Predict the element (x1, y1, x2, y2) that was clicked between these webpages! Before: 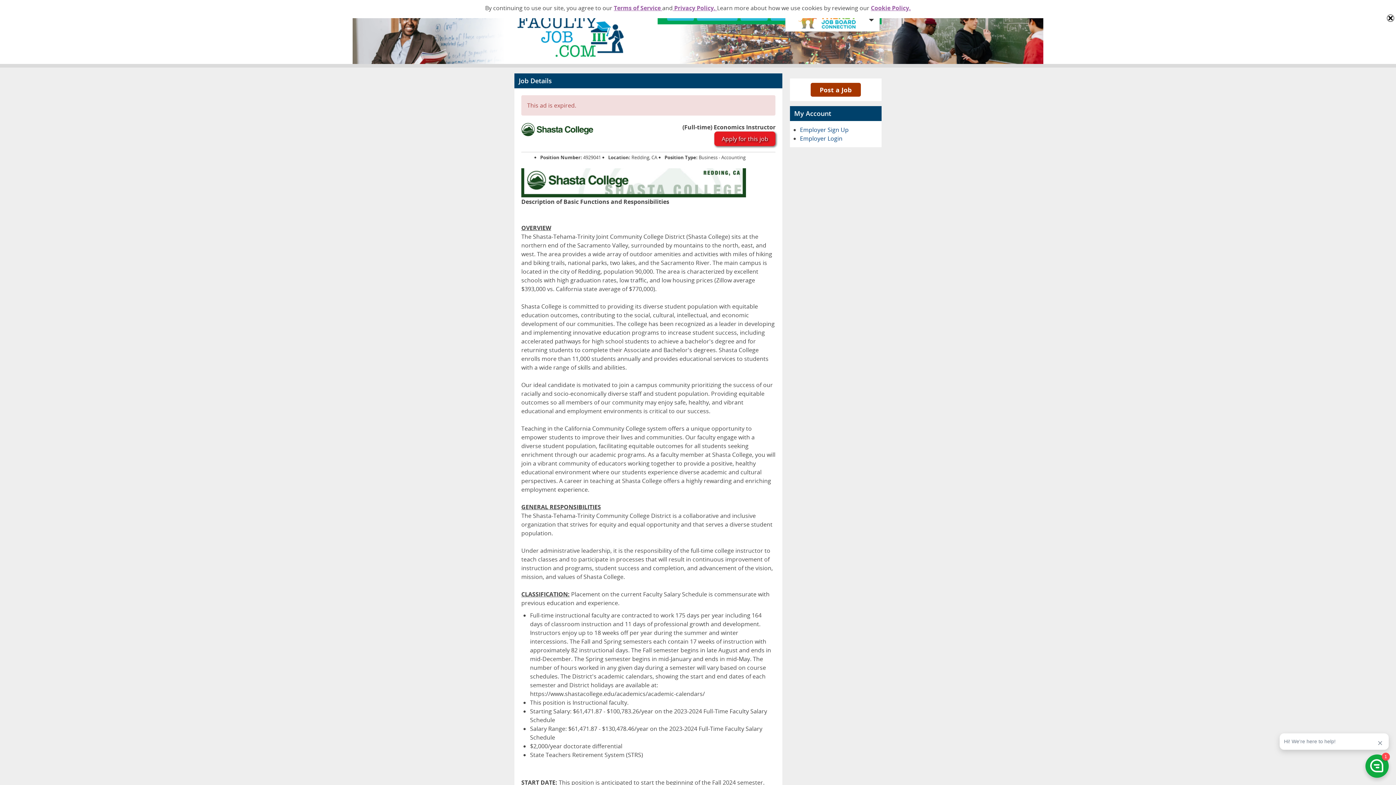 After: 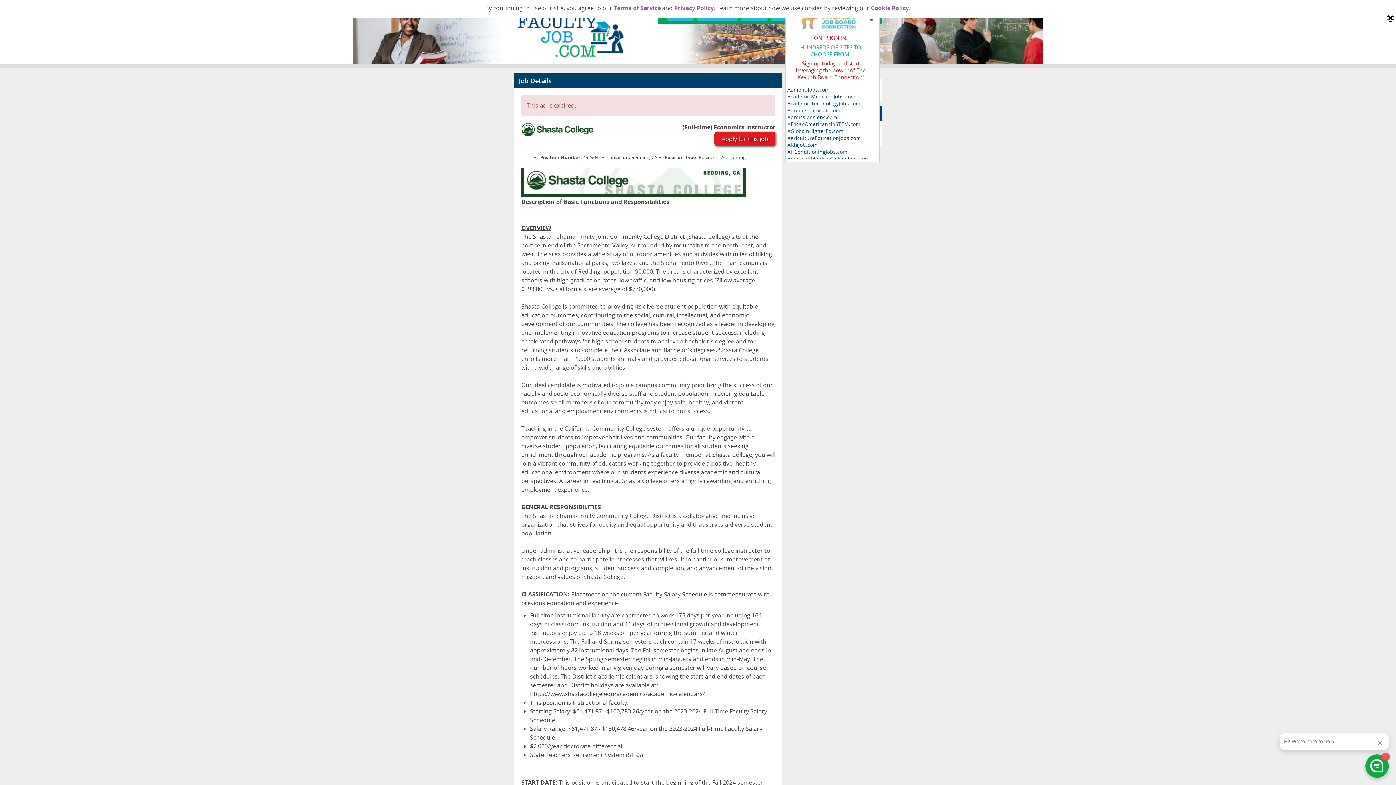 Action: bbox: (787, 9, 874, 29)